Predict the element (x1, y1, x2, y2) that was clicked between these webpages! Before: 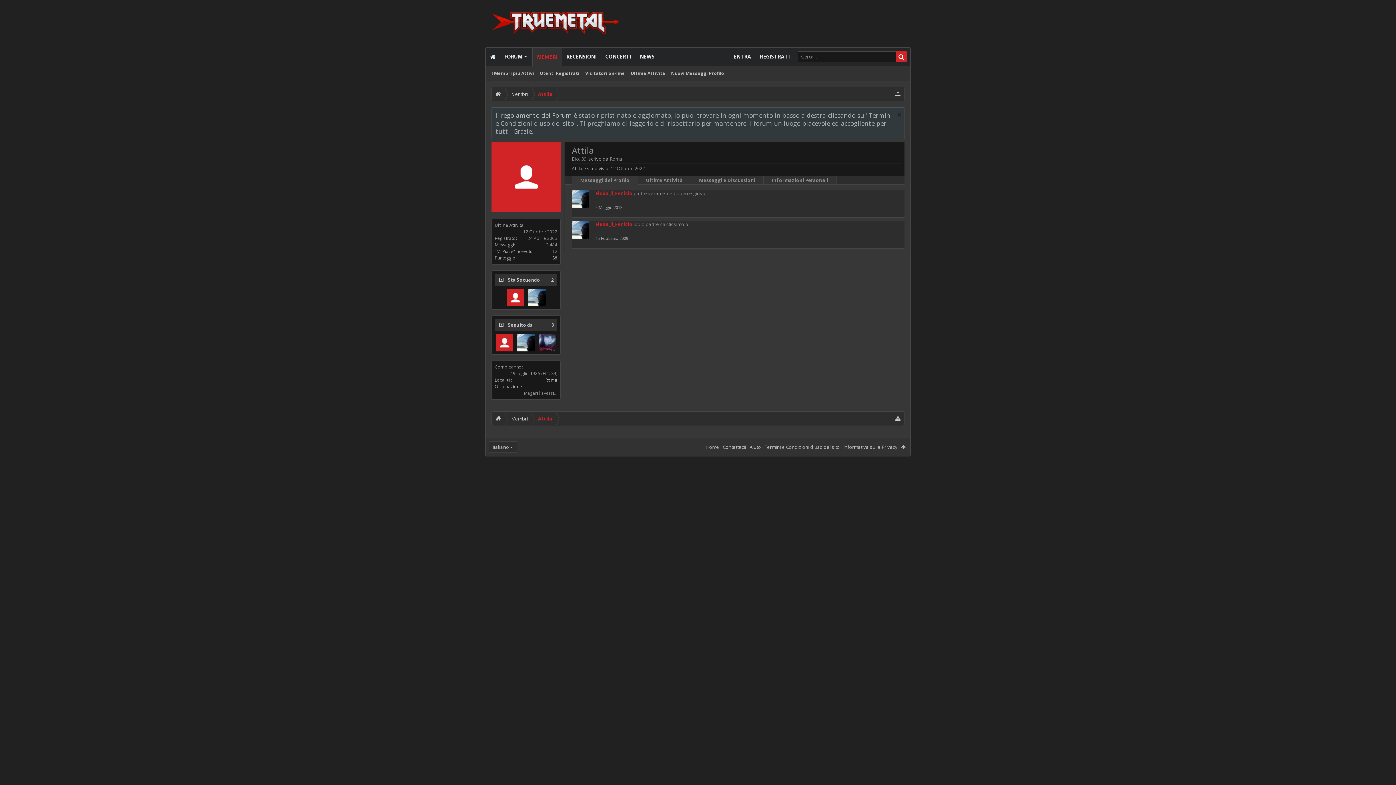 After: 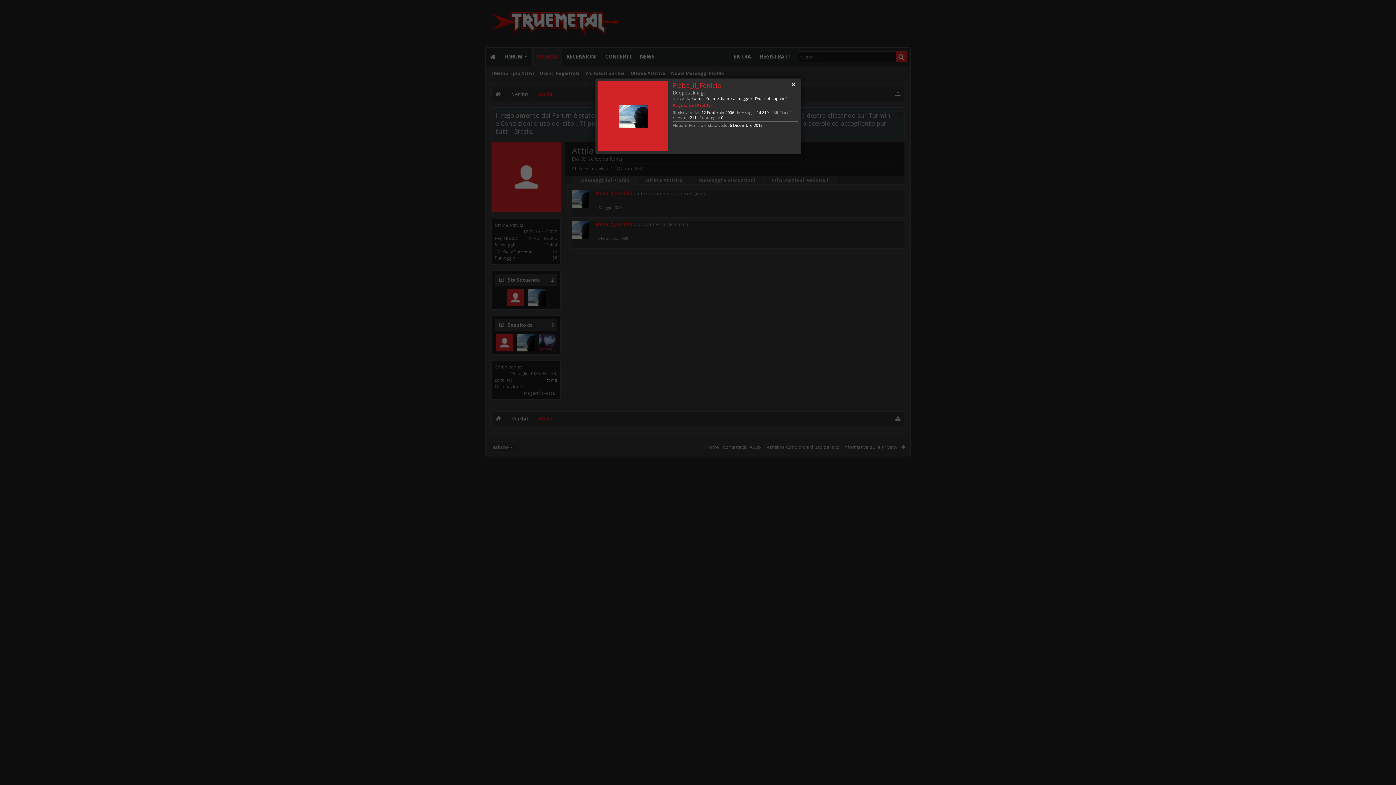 Action: bbox: (572, 221, 589, 238)